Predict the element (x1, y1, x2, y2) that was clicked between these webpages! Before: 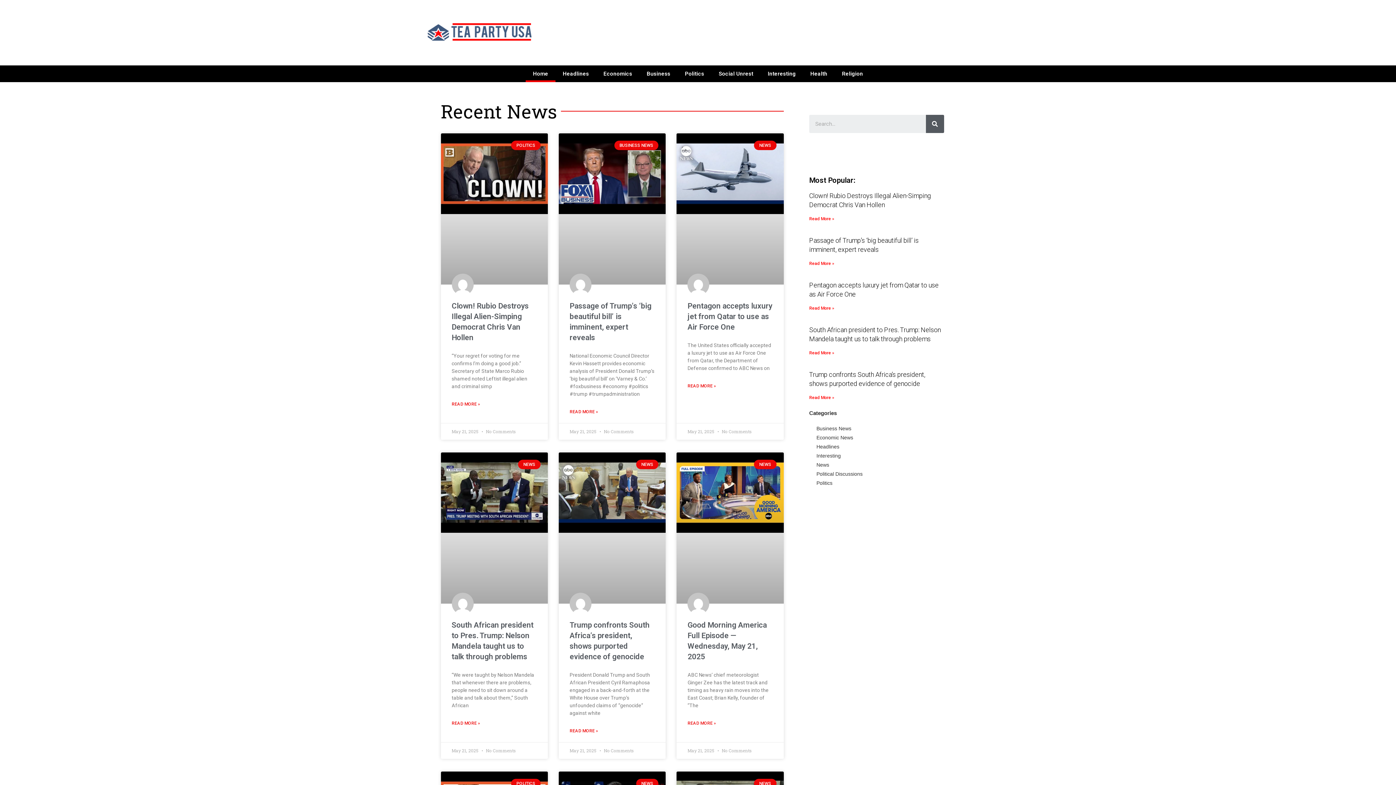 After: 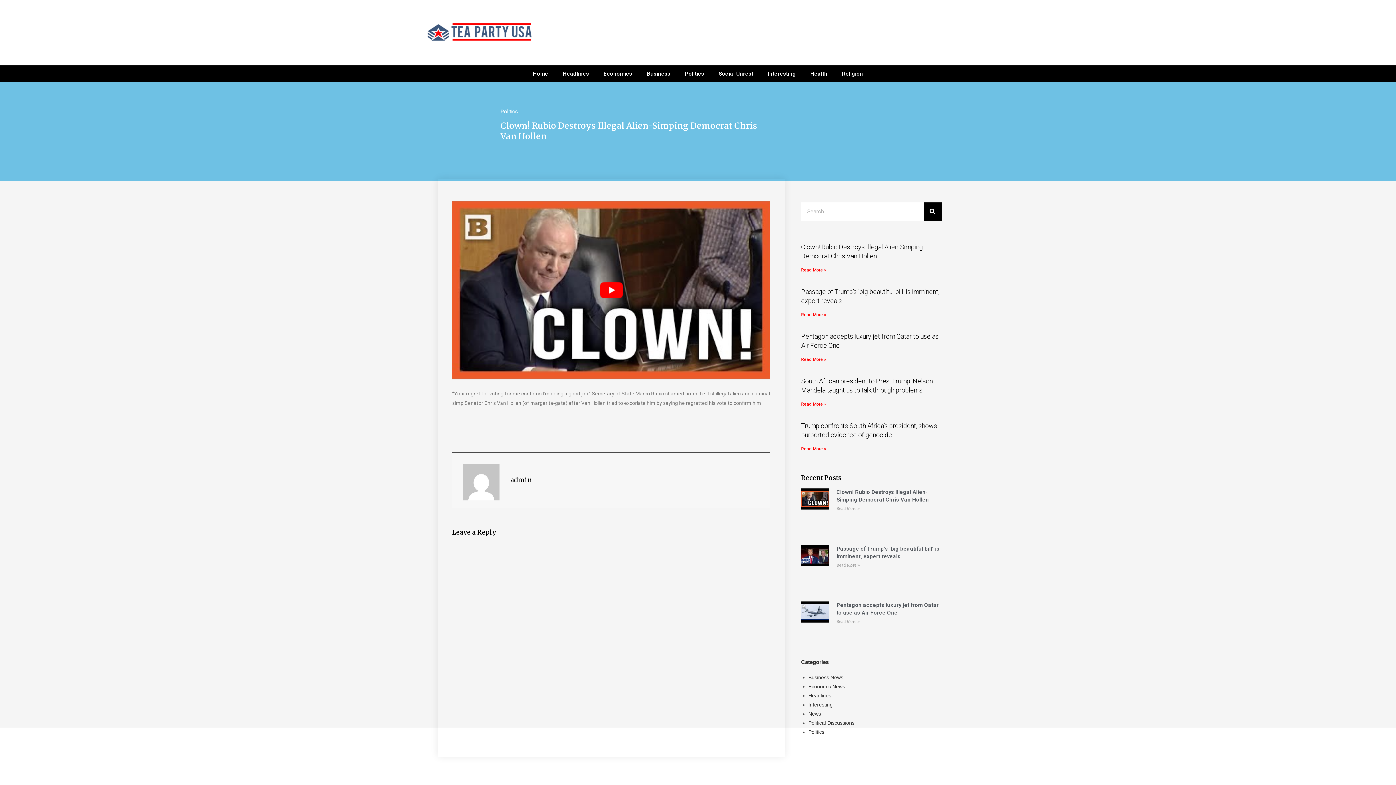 Action: bbox: (451, 400, 480, 408) label: READ MORE »